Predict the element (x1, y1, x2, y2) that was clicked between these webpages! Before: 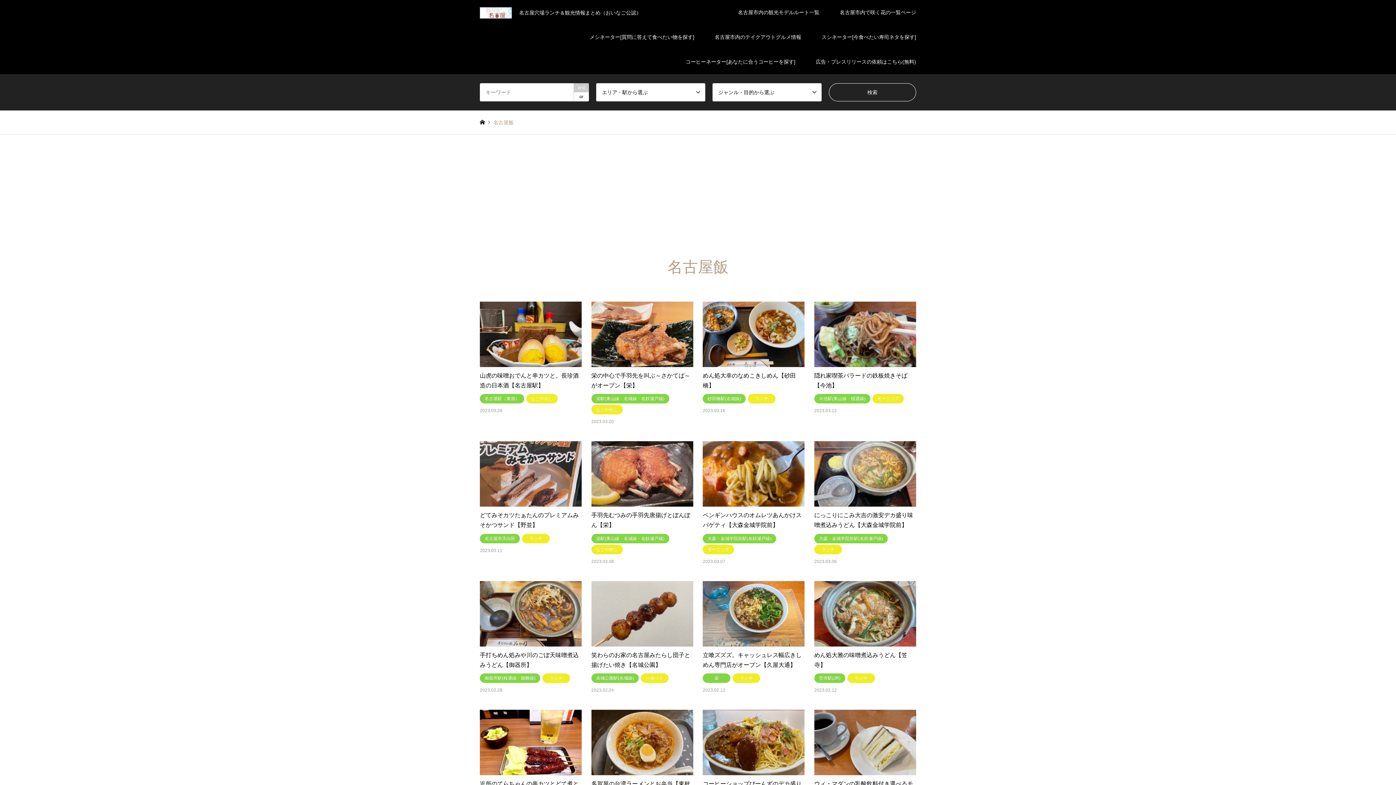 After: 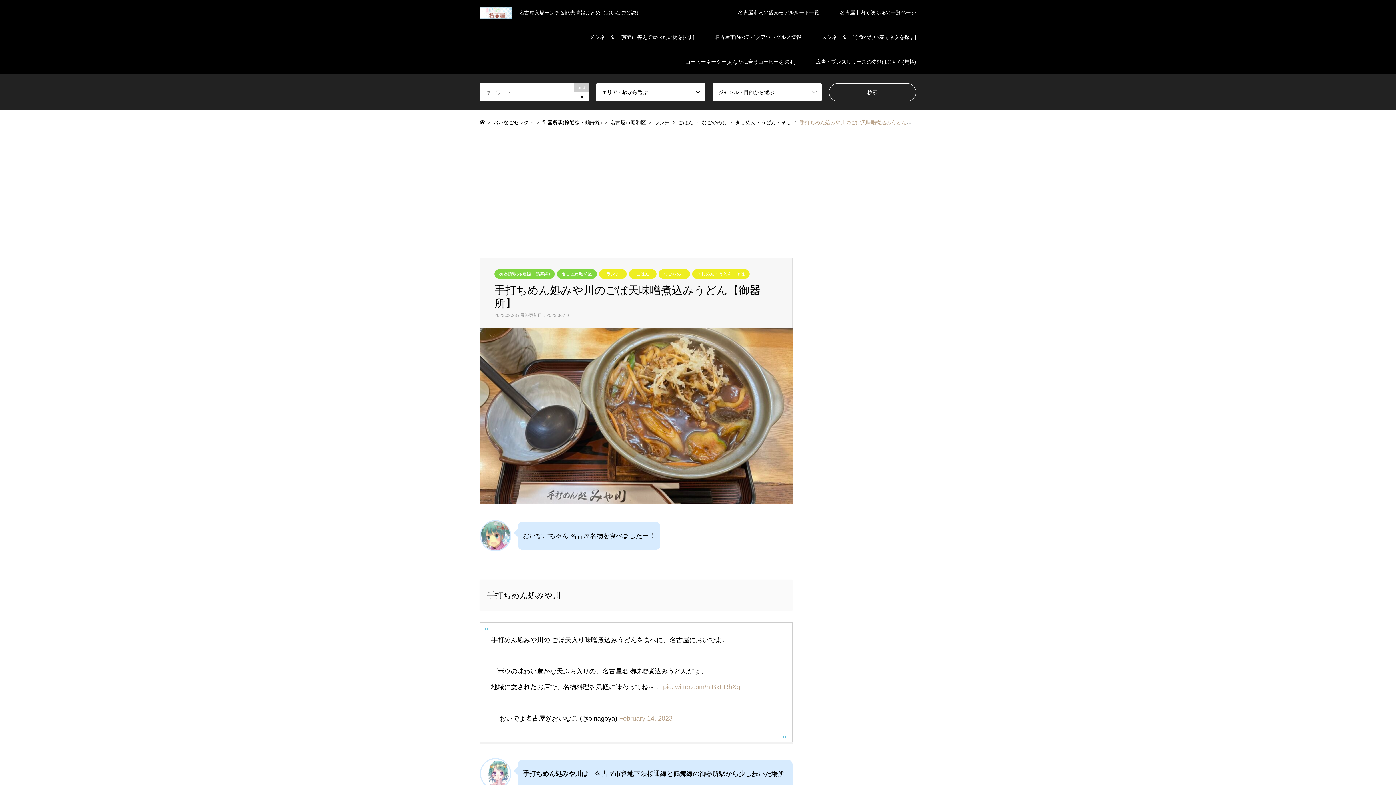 Action: label: 手打ちめん処みや川のごぼ天味噌煮込みうどん【御器所】
御器所駅(桜通線・鶴舞線)ランチ
2023.02.28 bbox: (480, 581, 581, 692)